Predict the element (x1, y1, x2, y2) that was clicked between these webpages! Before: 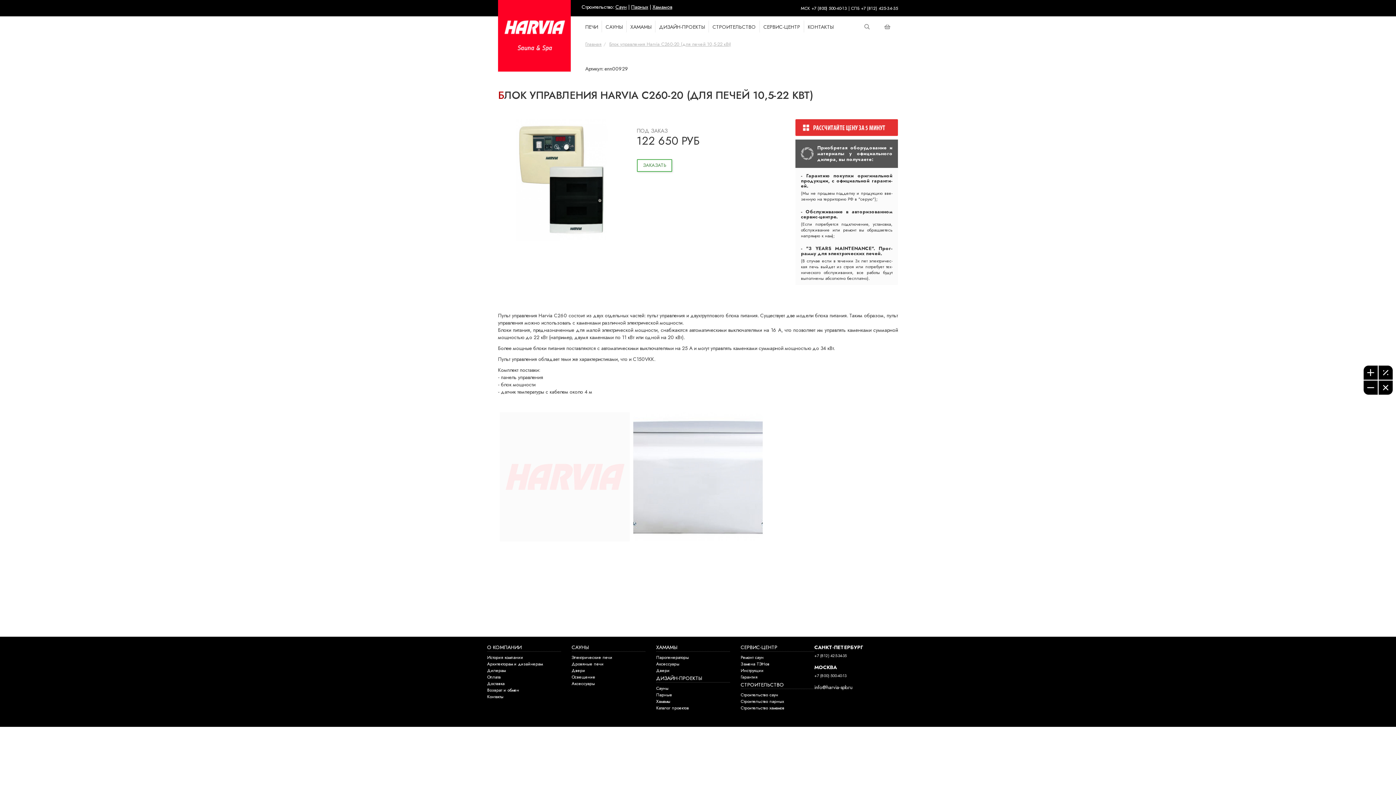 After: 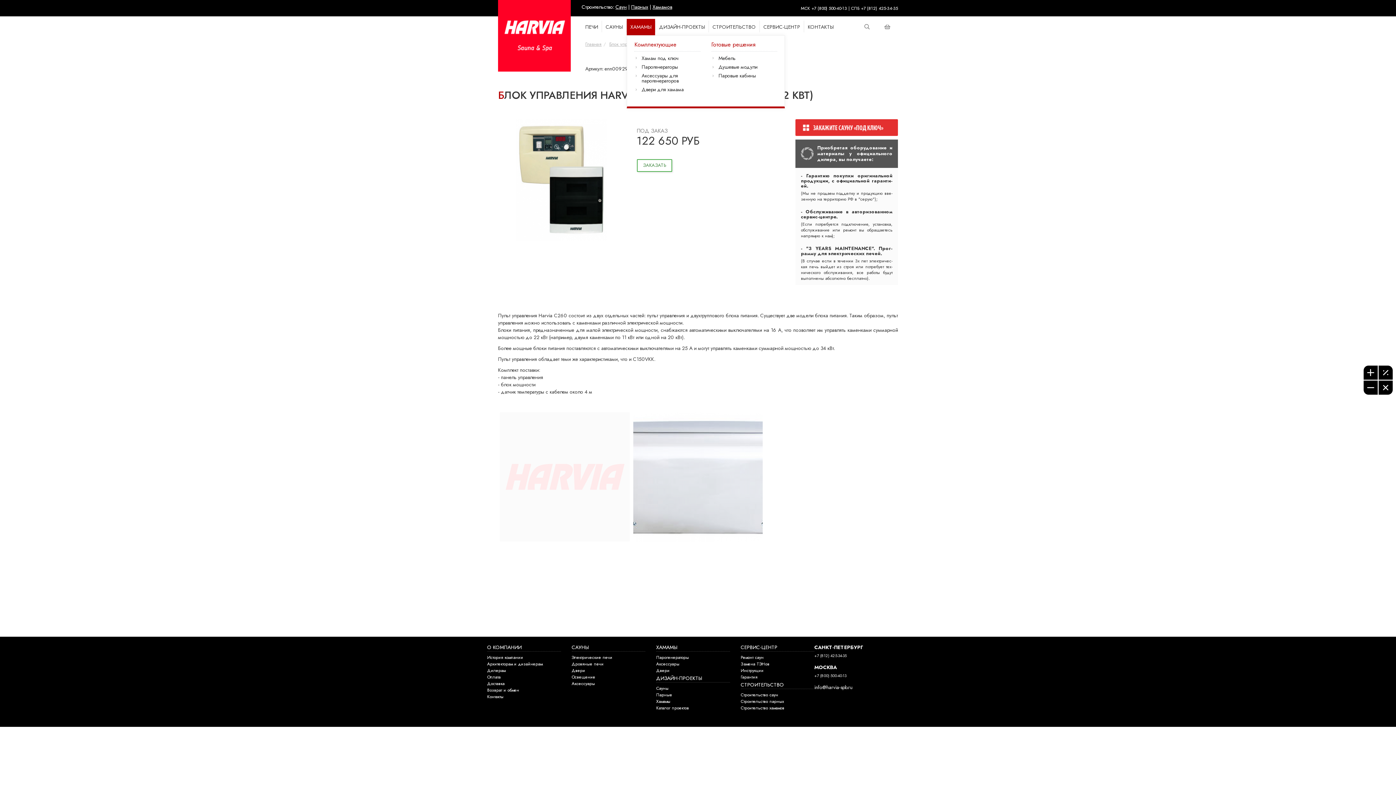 Action: label: ХАМАМЫ bbox: (626, 18, 655, 35)